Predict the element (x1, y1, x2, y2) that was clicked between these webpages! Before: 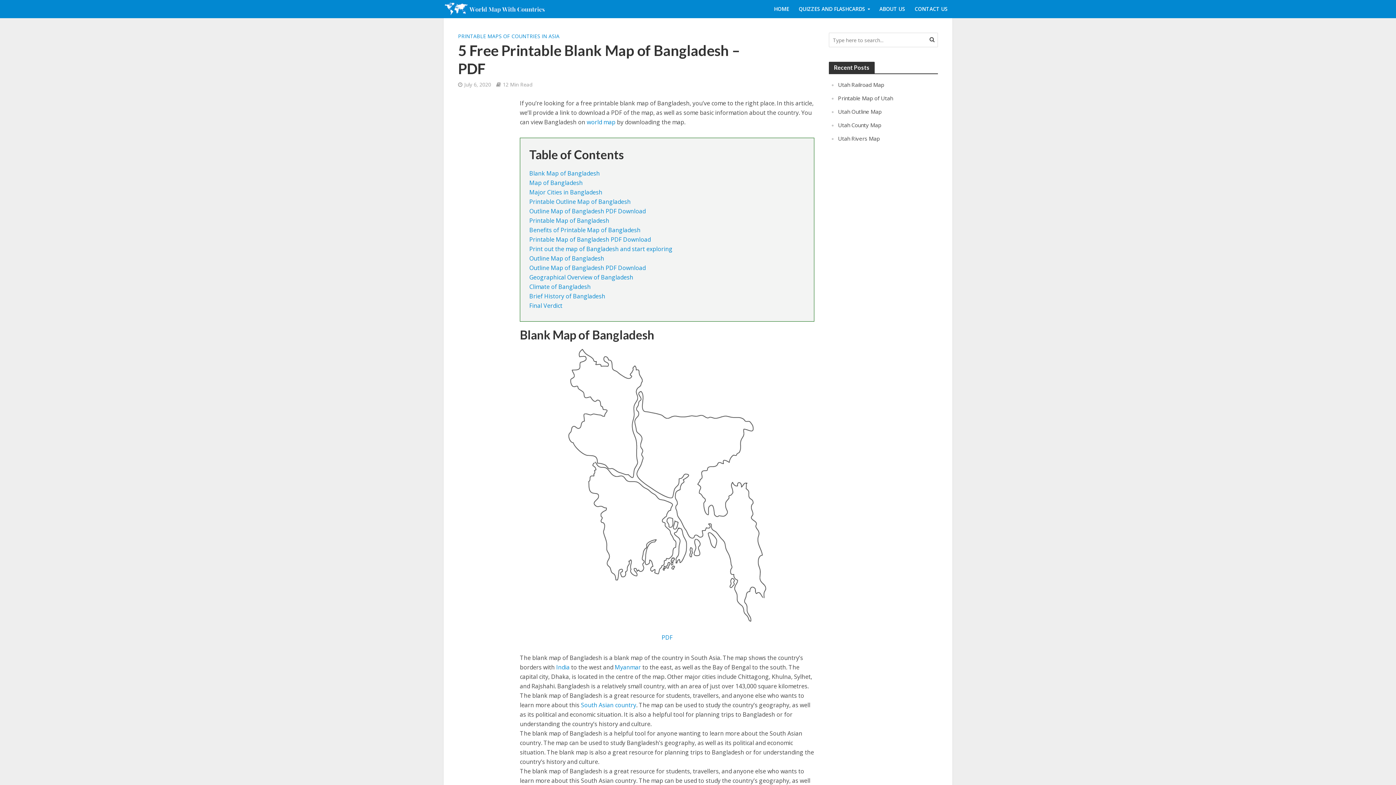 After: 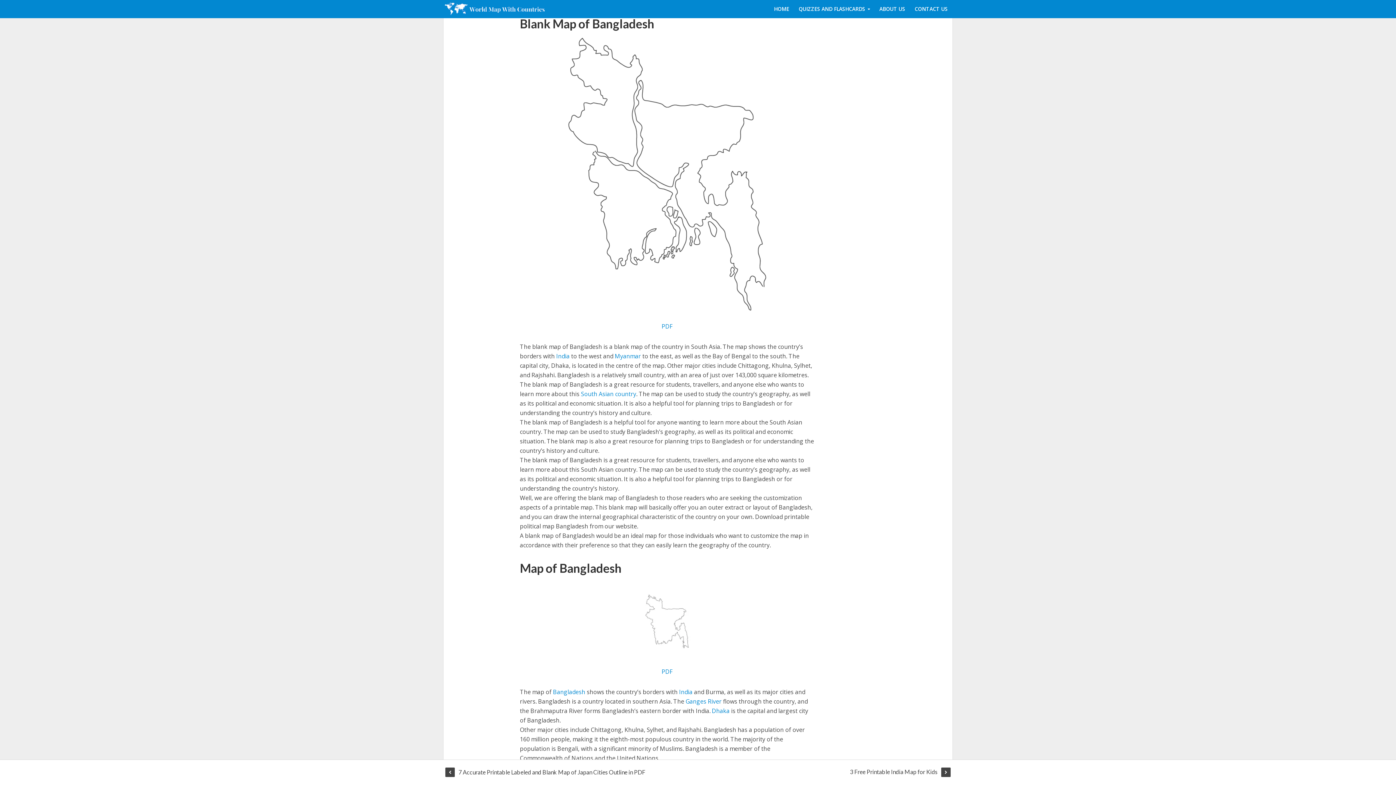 Action: label: Blank Map of Bangladesh bbox: (529, 169, 600, 177)